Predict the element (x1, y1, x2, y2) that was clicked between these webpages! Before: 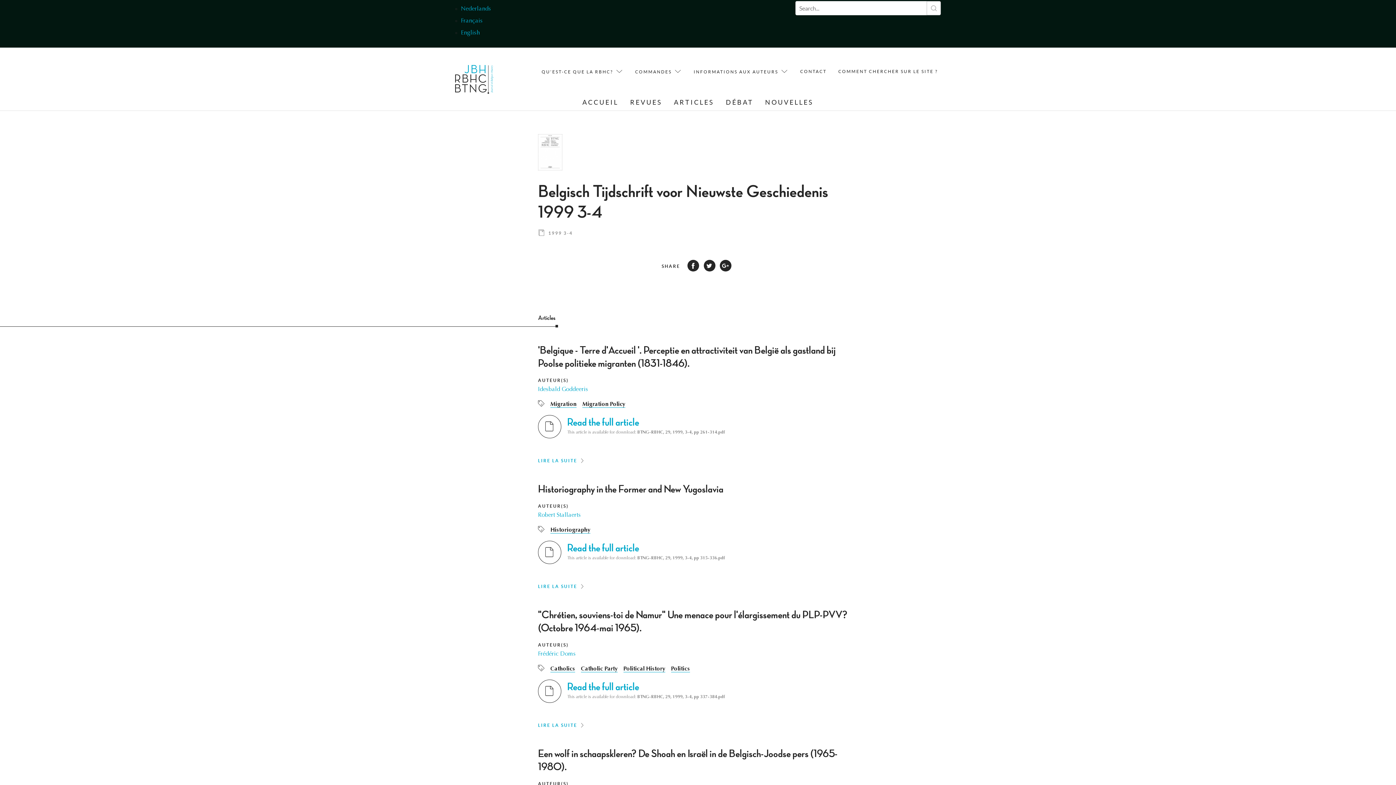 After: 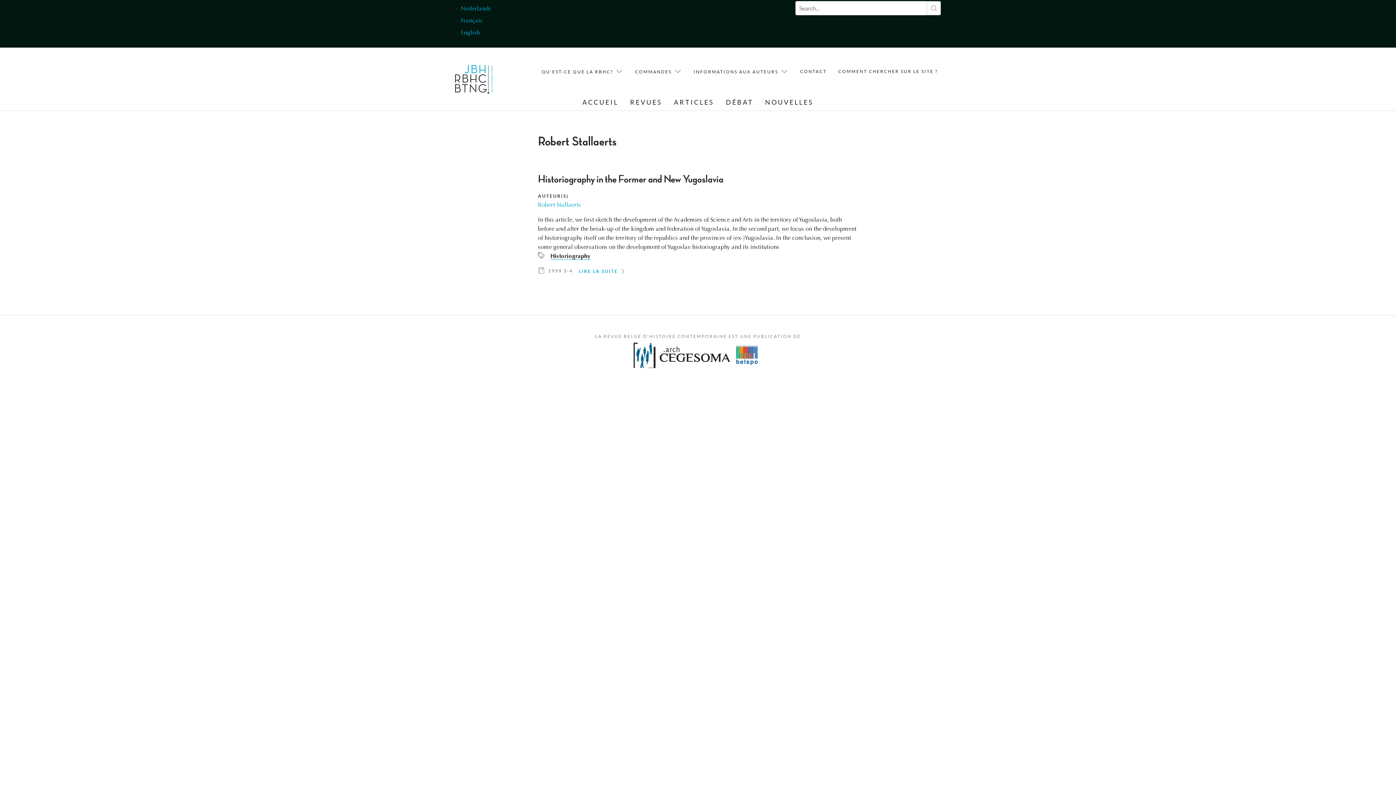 Action: bbox: (538, 512, 581, 518) label: Robert Stallaerts